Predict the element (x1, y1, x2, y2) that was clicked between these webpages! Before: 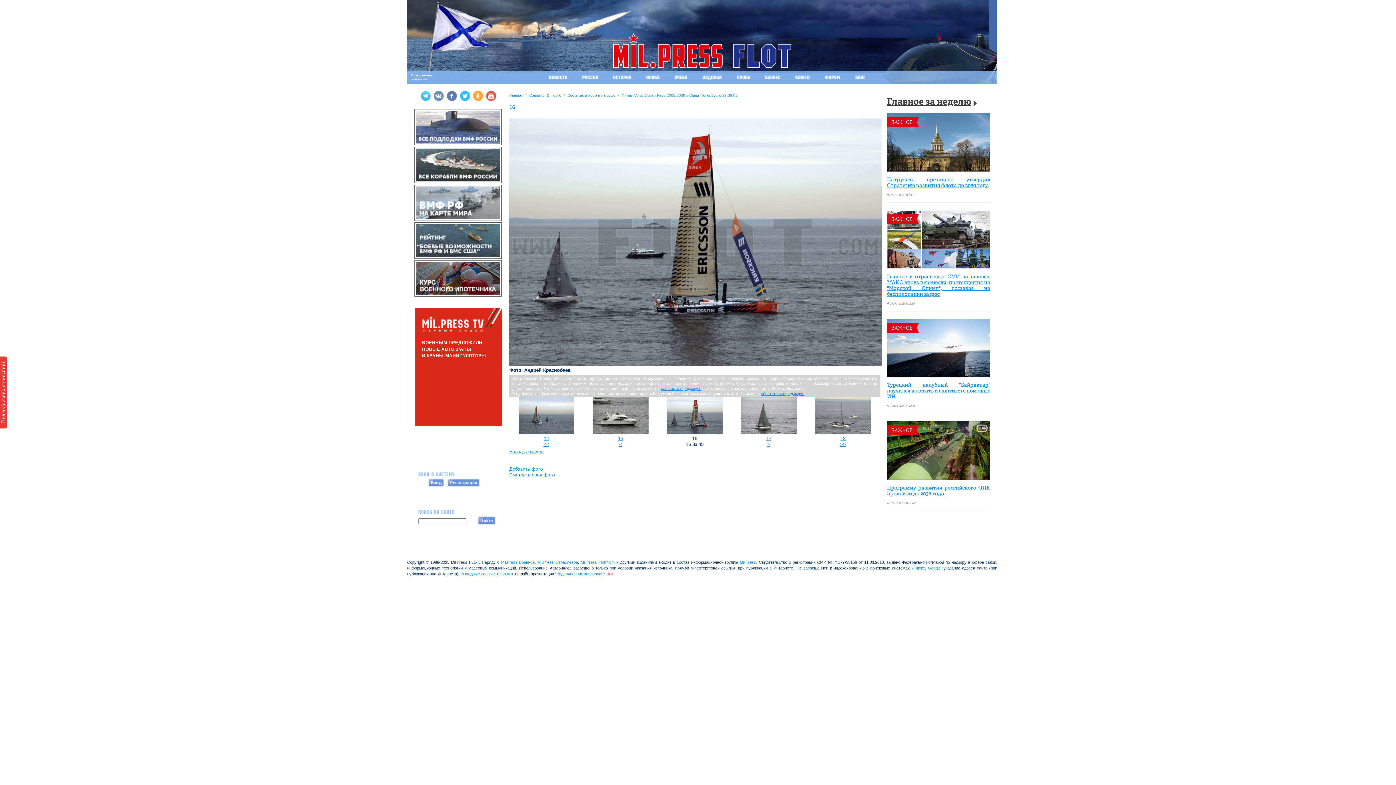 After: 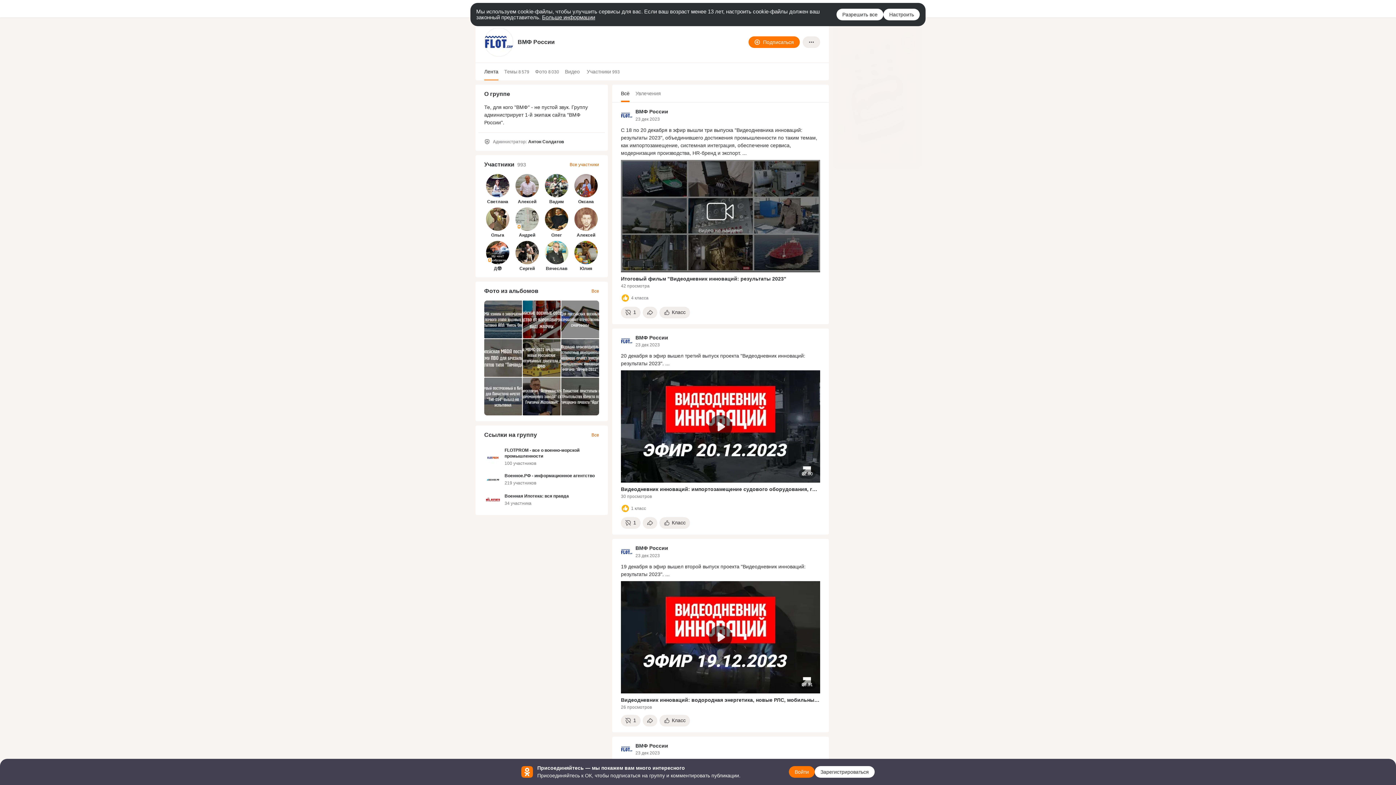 Action: bbox: (473, 90, 483, 101)